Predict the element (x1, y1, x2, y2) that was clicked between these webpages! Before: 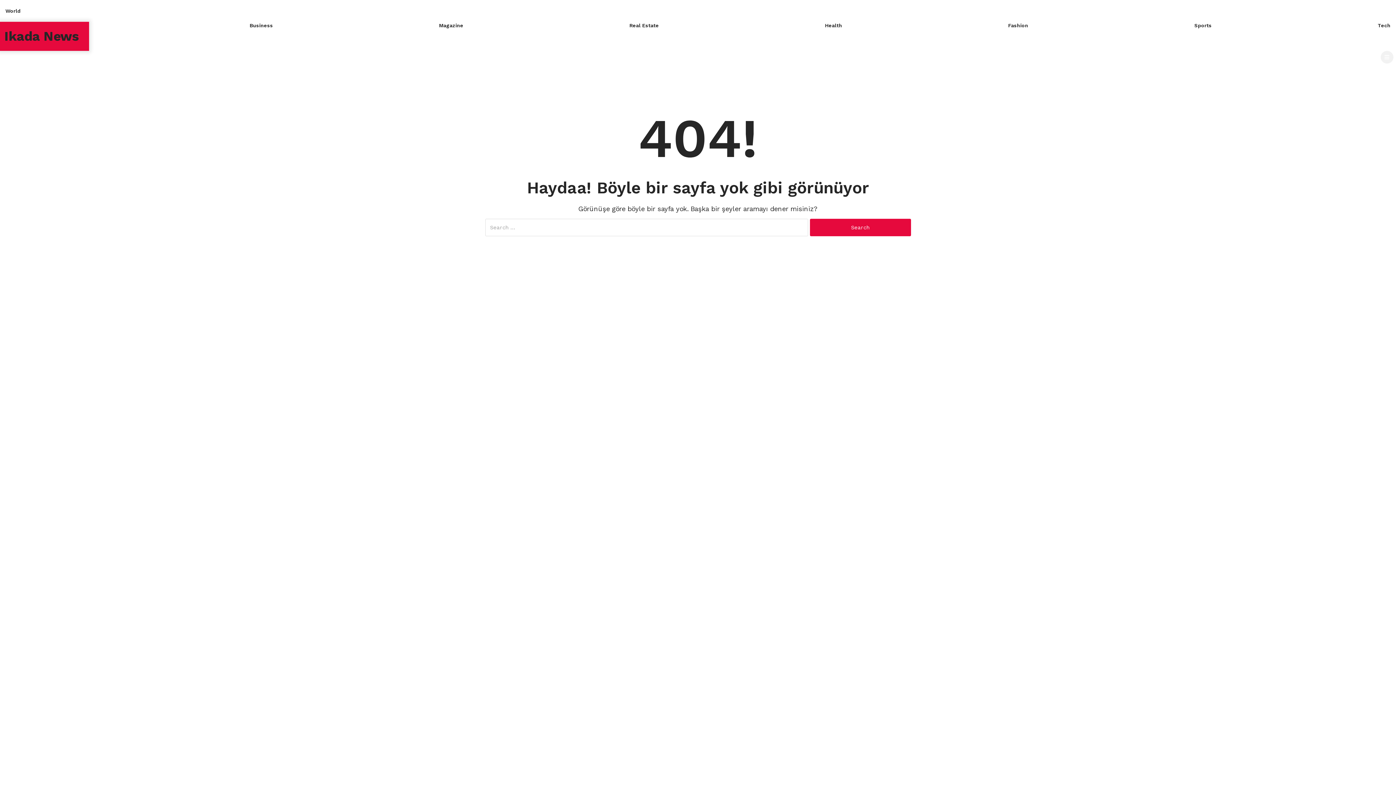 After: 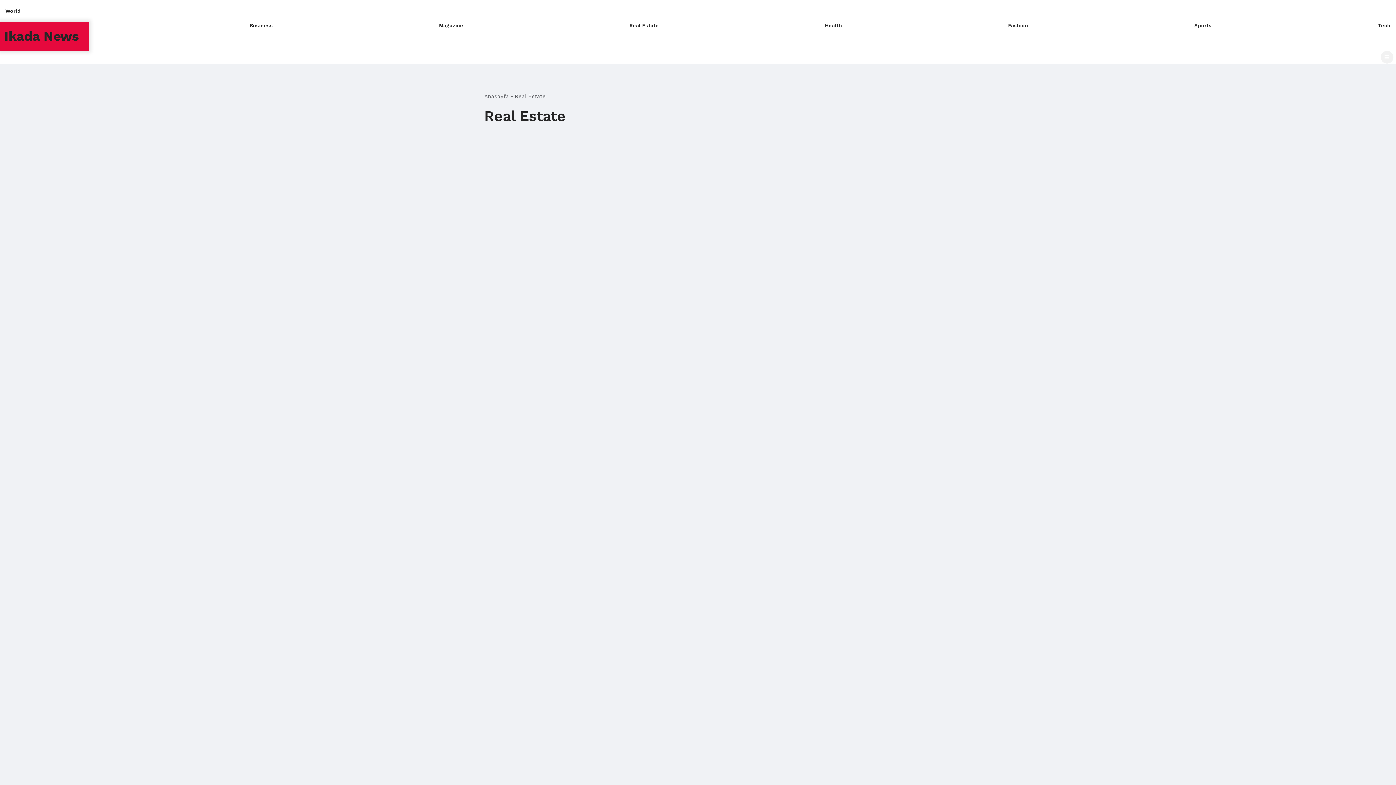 Action: bbox: (624, 14, 664, 36) label: Real Estate